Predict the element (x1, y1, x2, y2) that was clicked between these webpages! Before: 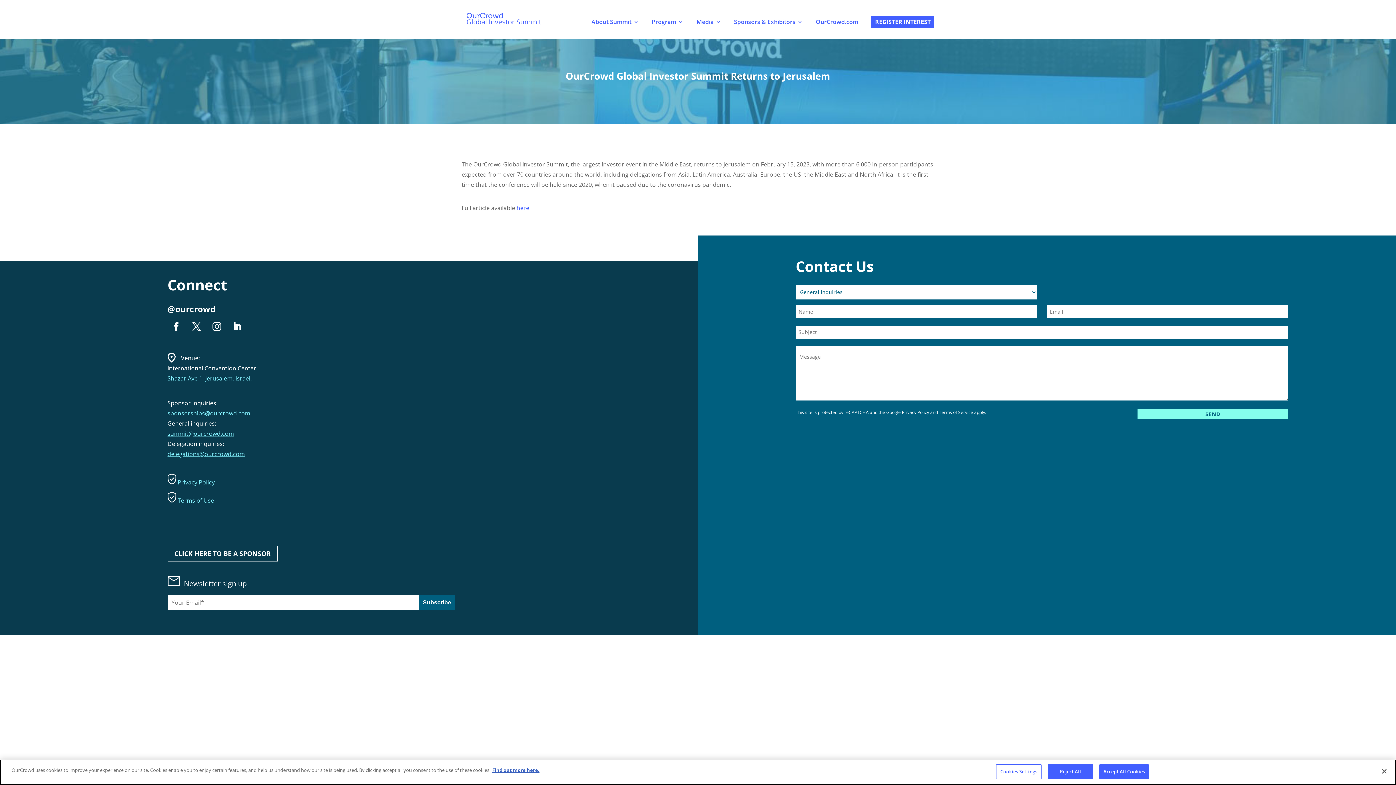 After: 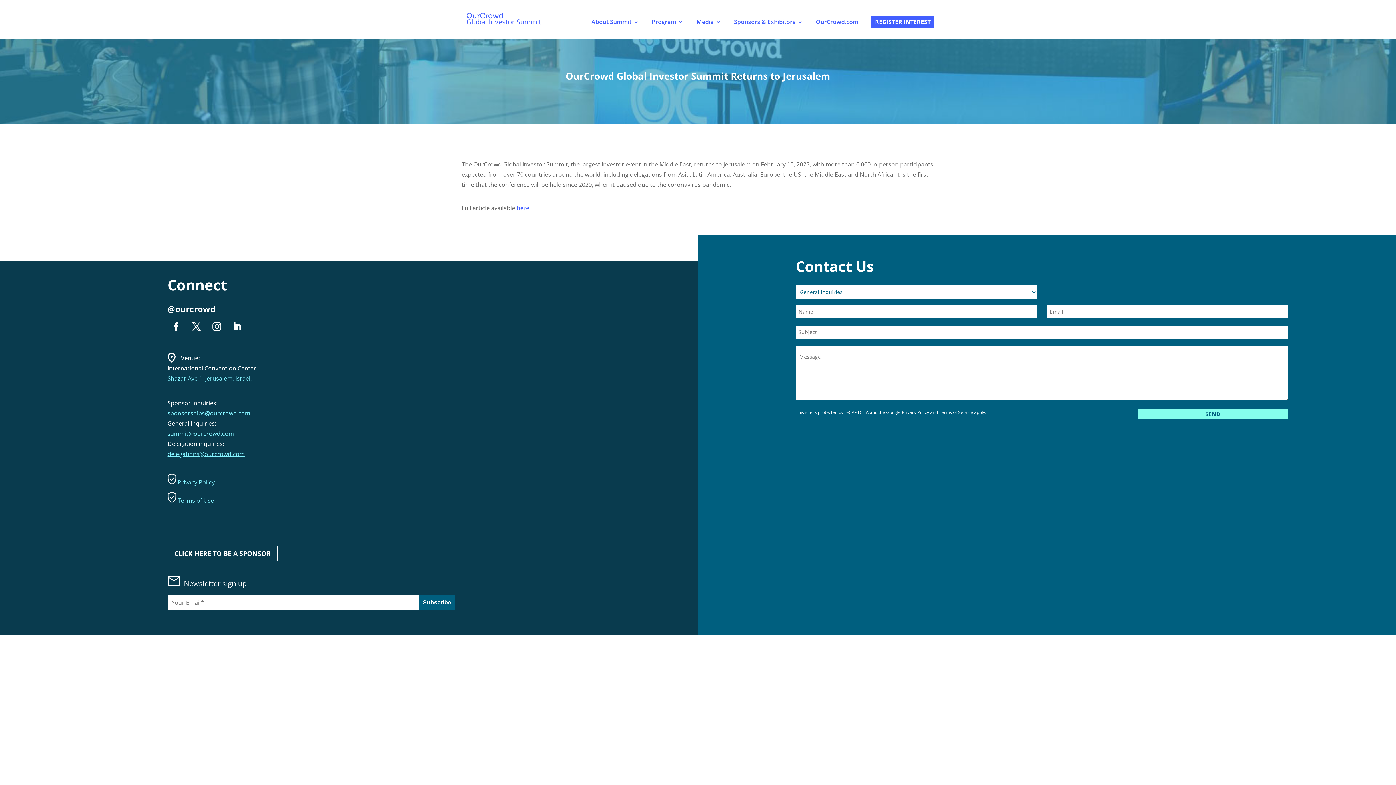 Action: label: Accept All Cookies bbox: (1099, 765, 1149, 779)